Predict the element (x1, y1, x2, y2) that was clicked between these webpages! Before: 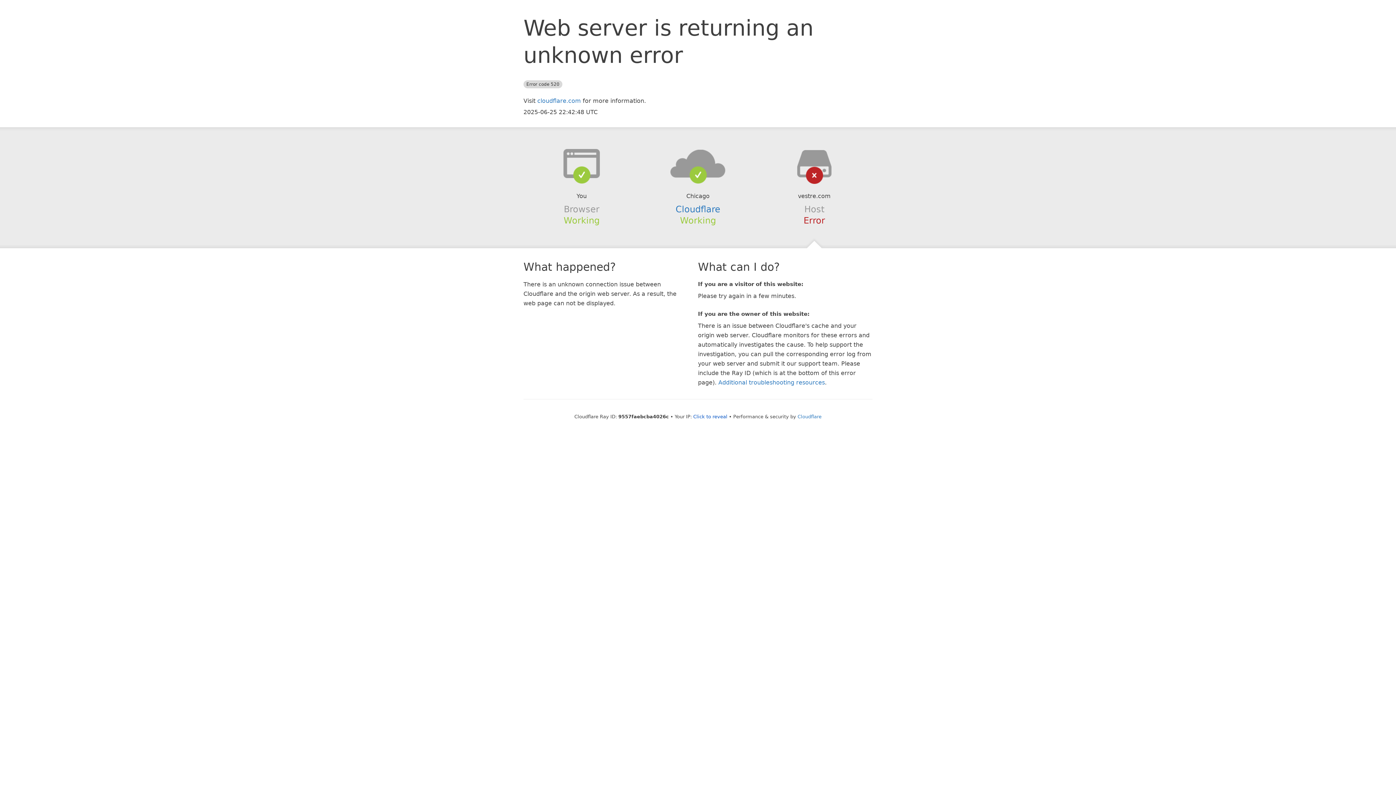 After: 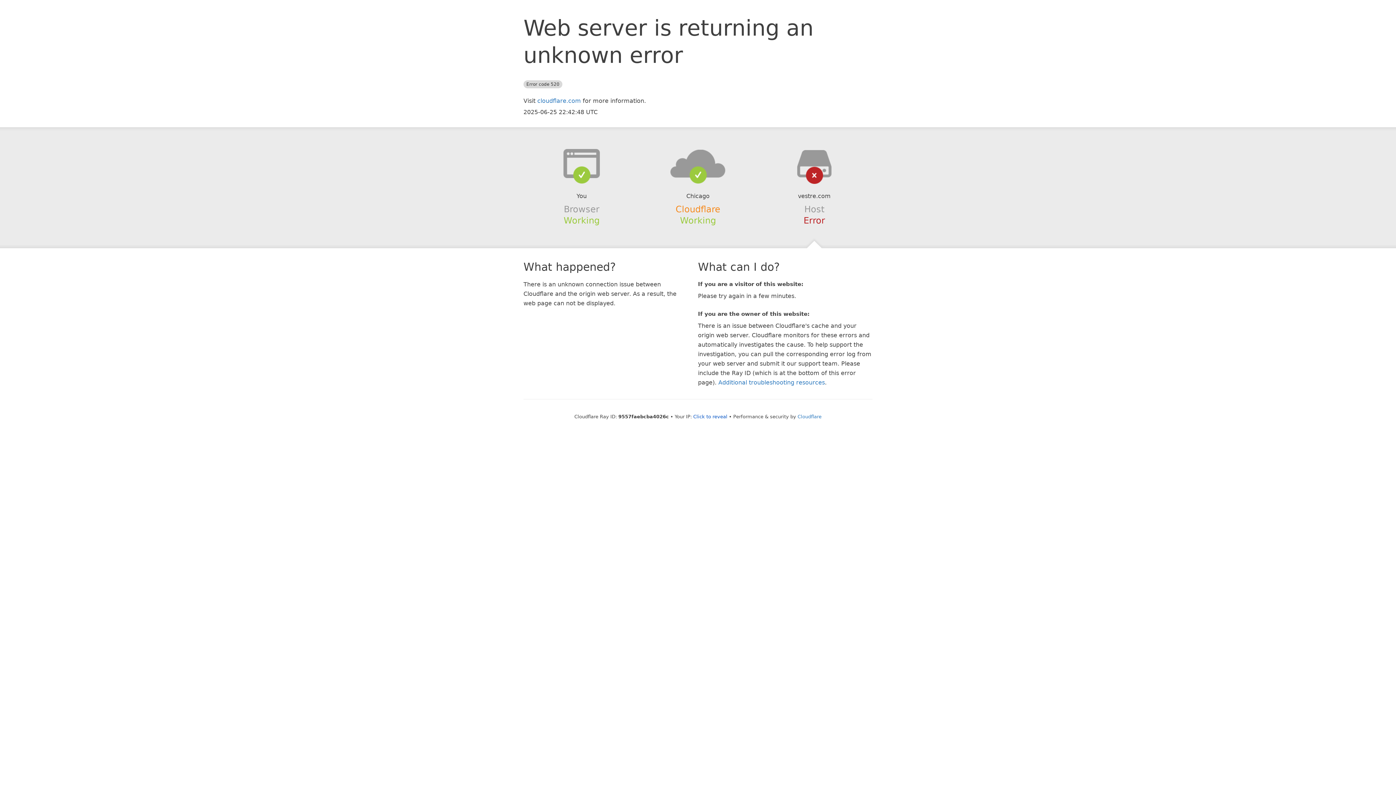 Action: bbox: (675, 204, 720, 214) label: Cloudflare